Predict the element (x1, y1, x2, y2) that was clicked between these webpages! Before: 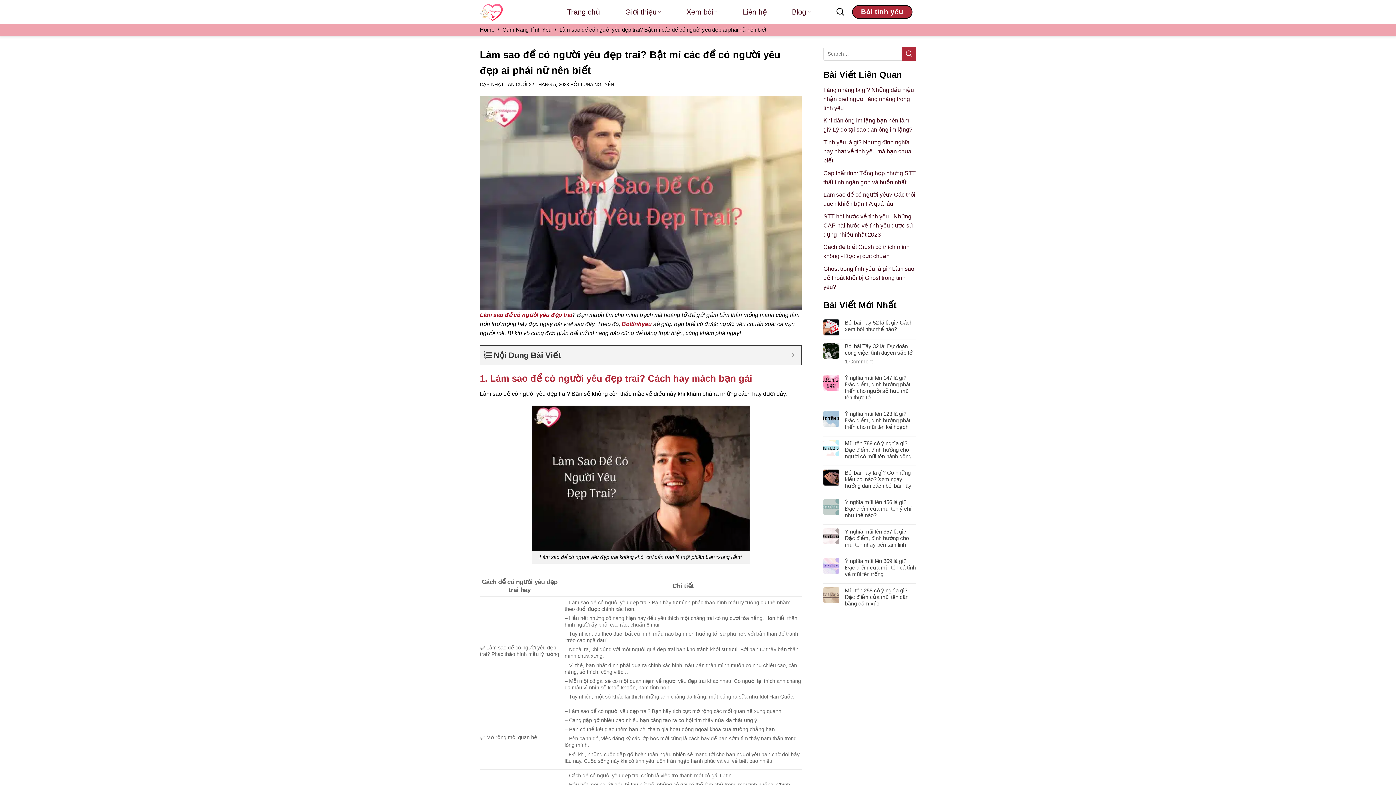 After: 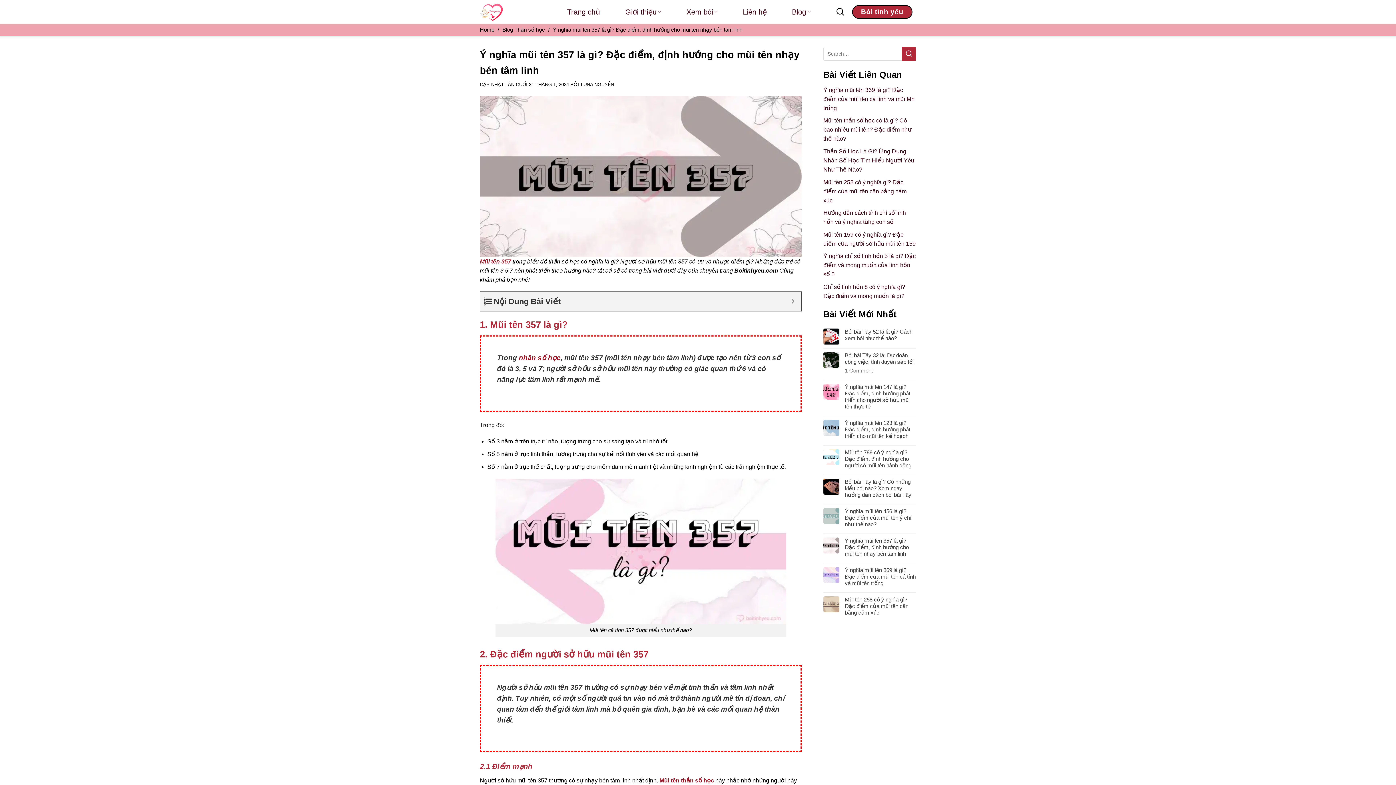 Action: label: Ý nghĩa mũi tên 357 là gì? Đặc điểm, định hướng cho mũi tên nhạy bén tâm linh bbox: (845, 528, 916, 548)